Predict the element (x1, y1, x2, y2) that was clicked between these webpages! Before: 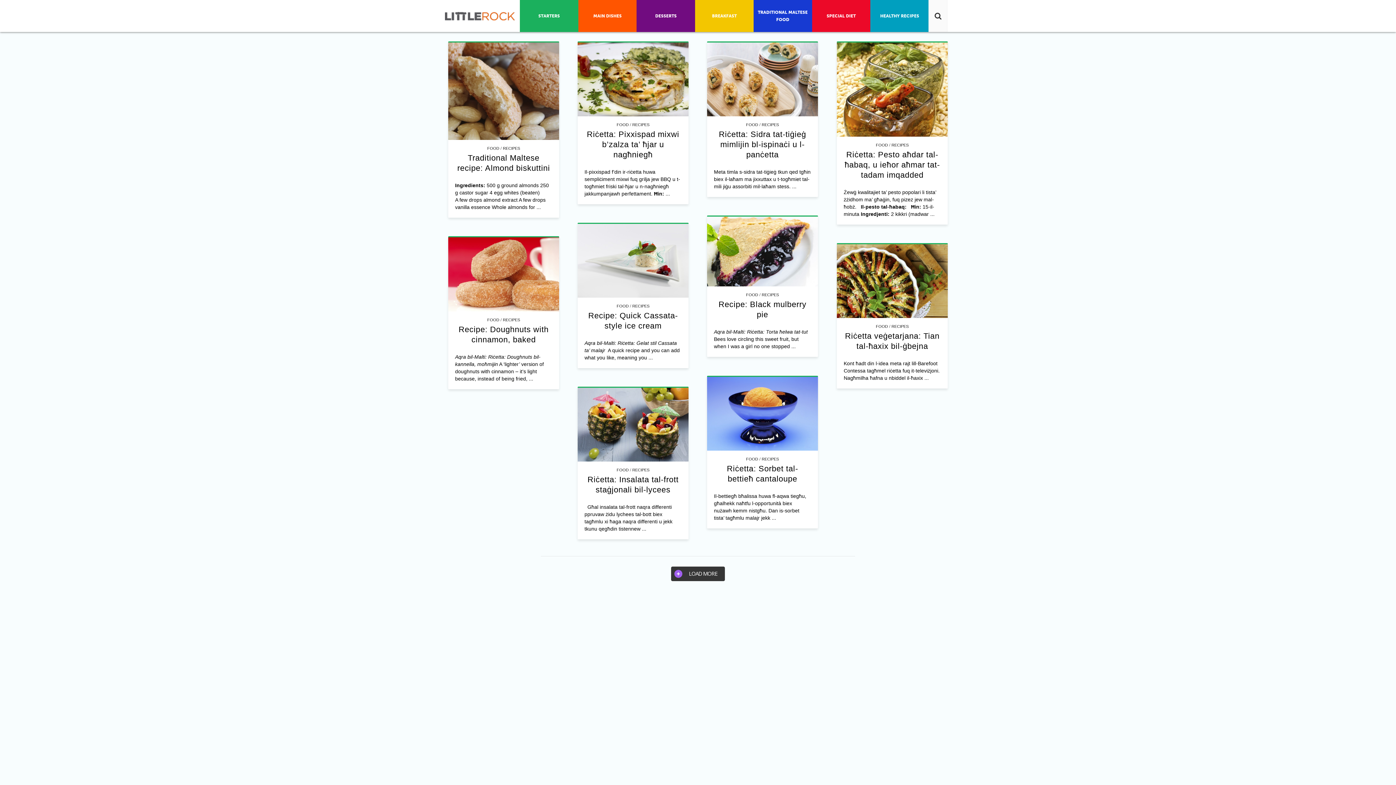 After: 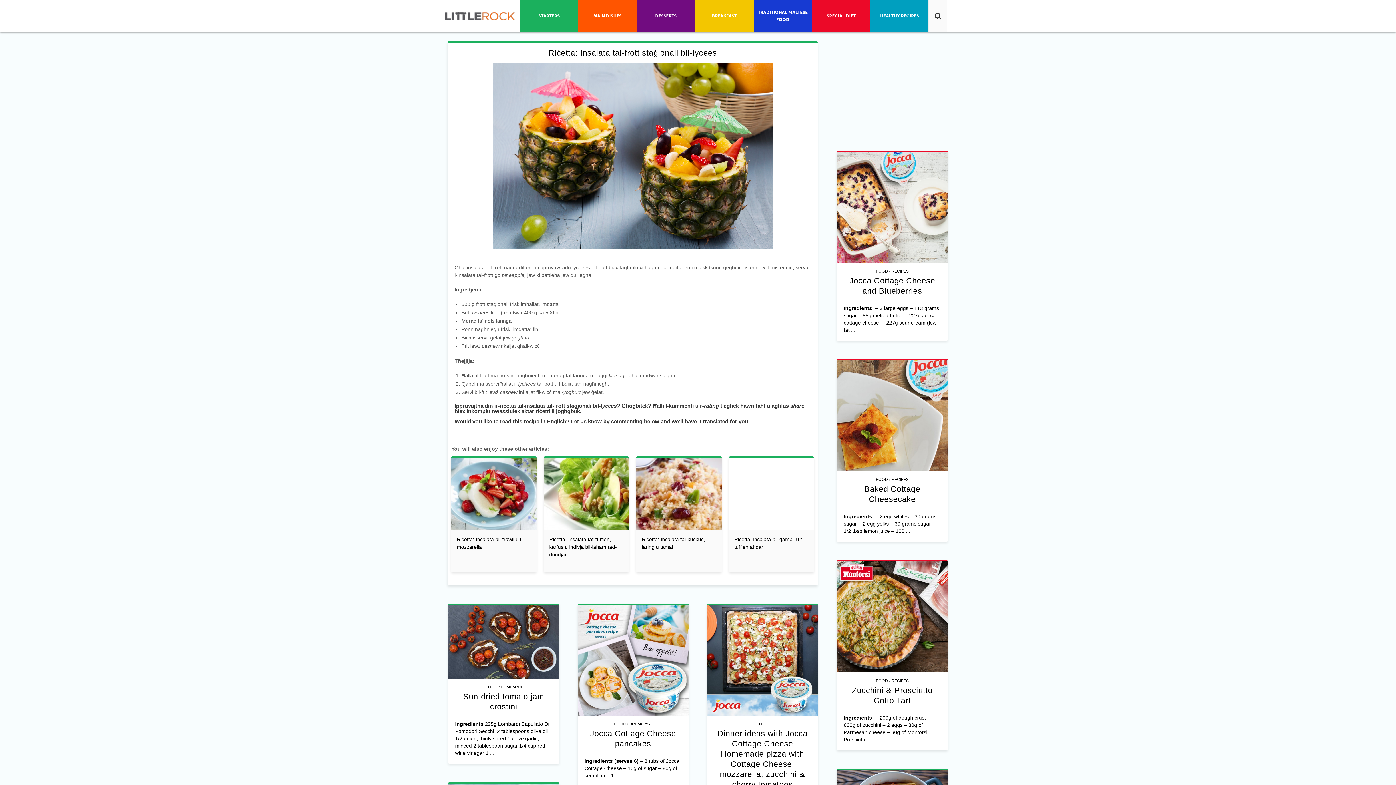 Action: label:   Għal insalata tal-frott naqra differenti ppruvaw żidu lychees tal-bott biex tagħmlu xi ħaga naqra differenti u jekk tkunu qegħdin tistennew ... bbox: (577, 503, 688, 539)